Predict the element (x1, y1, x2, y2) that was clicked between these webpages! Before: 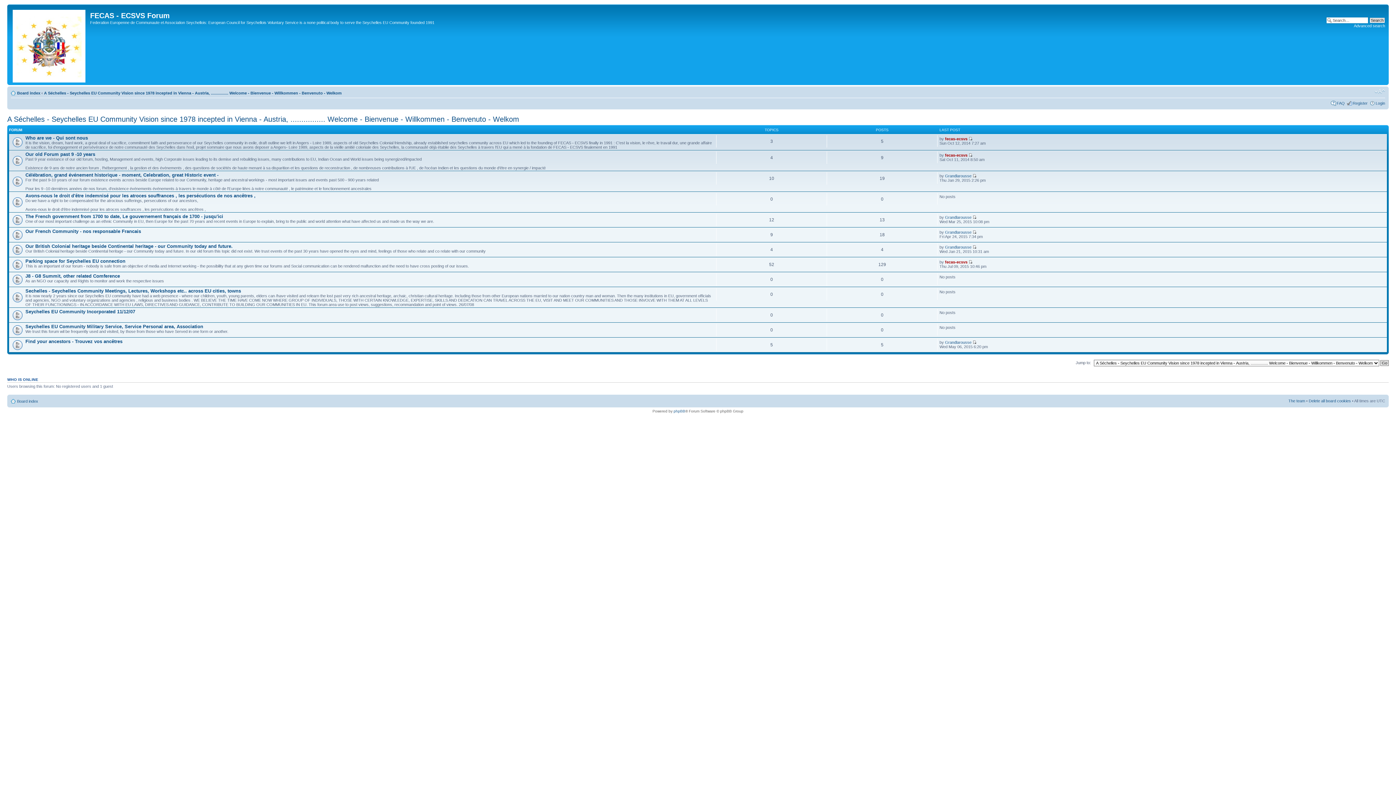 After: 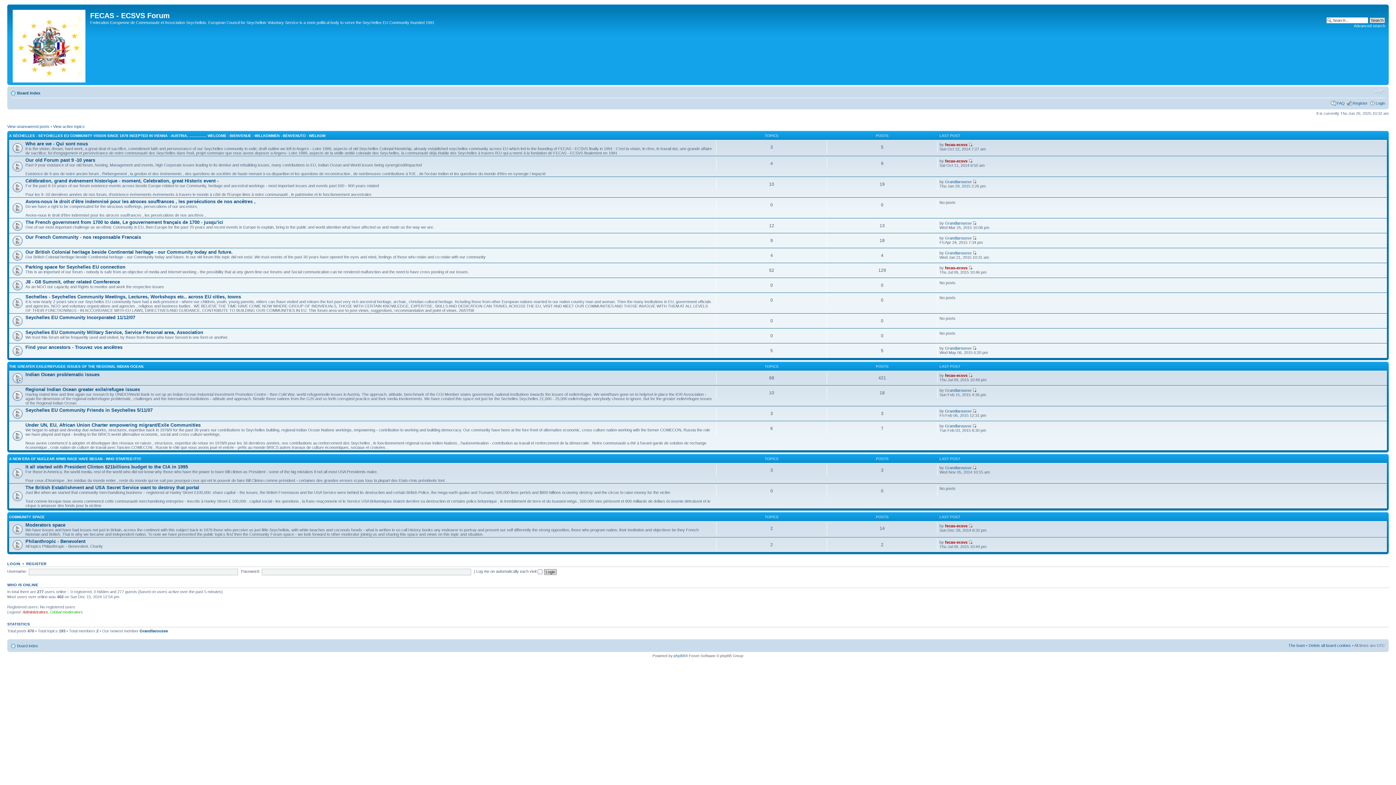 Action: bbox: (9, 6, 90, 83)